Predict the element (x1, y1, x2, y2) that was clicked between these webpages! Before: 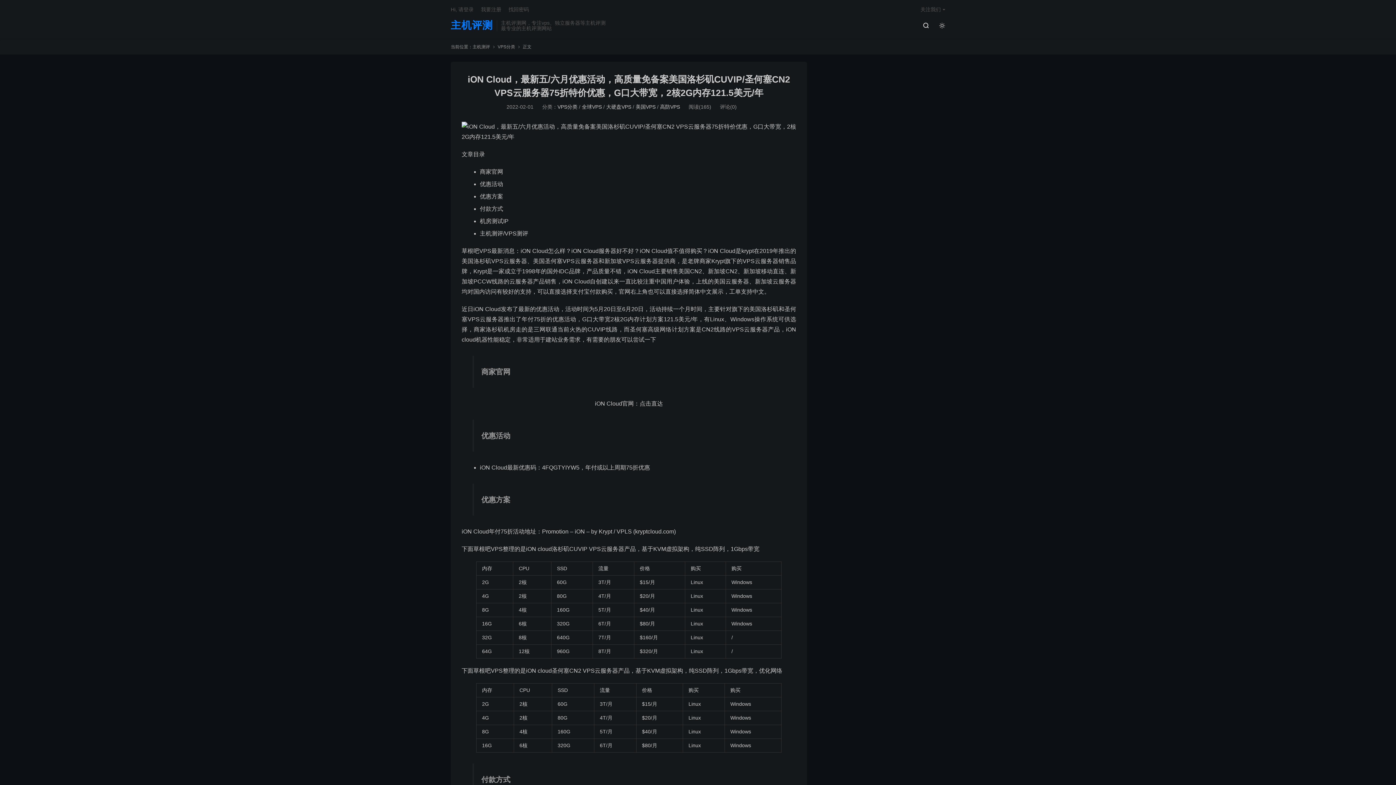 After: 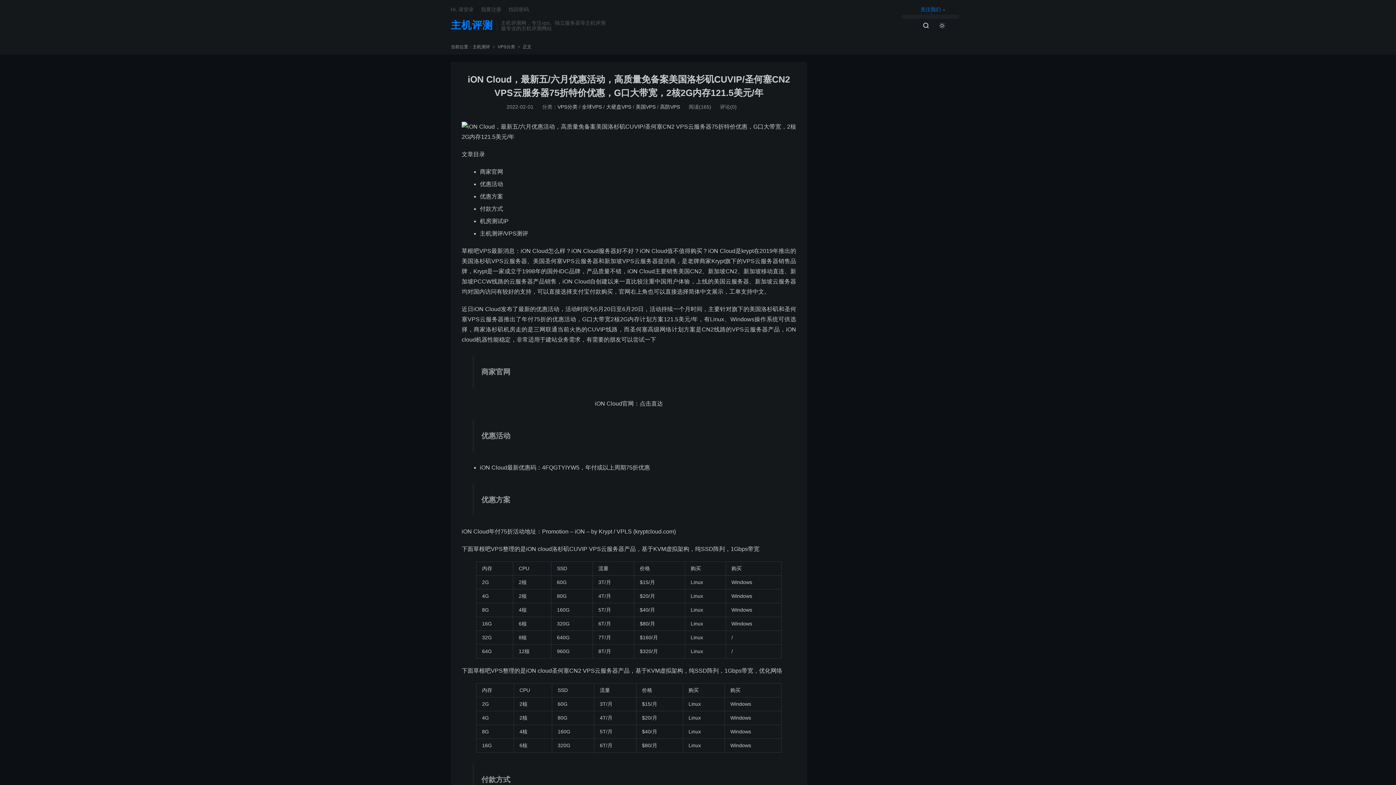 Action: bbox: (920, 4, 945, 14) label: 关注我们